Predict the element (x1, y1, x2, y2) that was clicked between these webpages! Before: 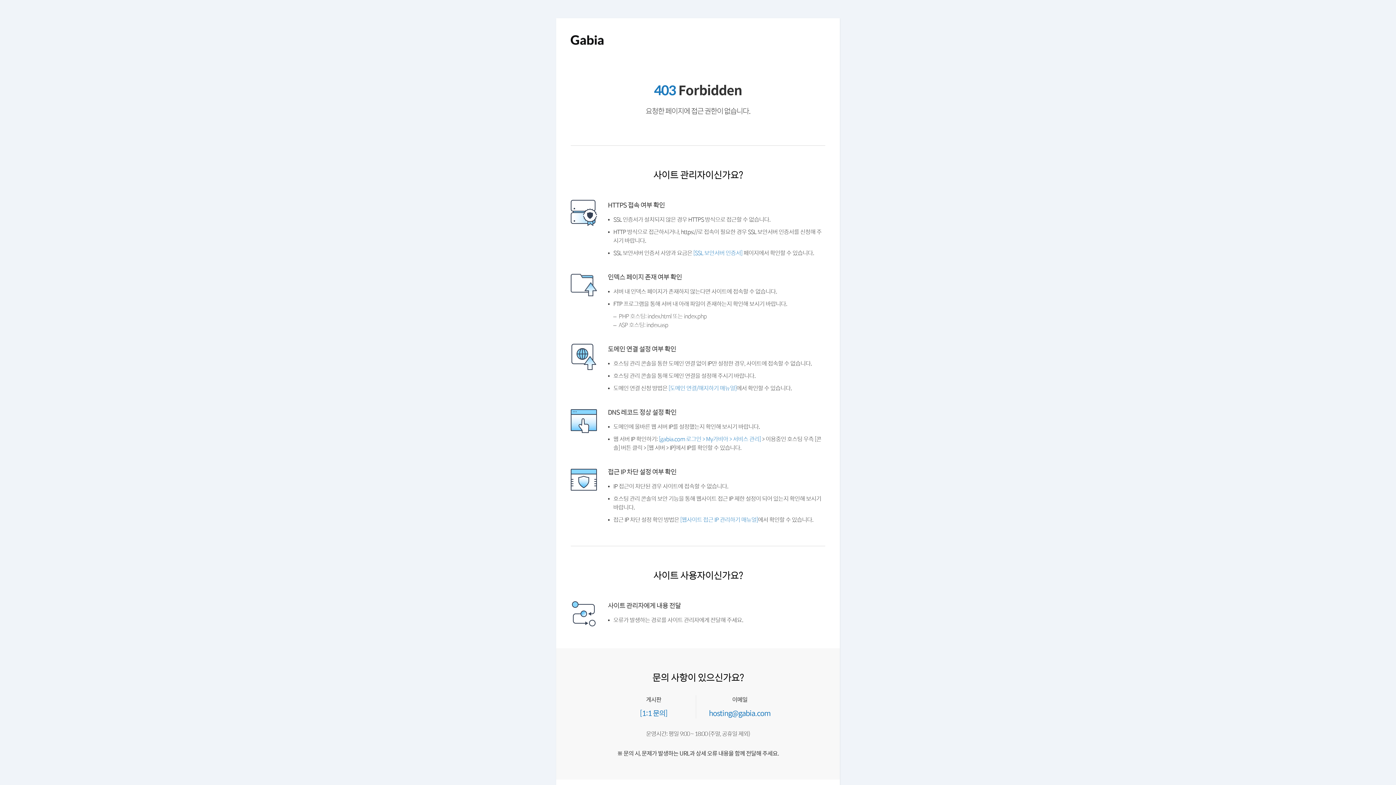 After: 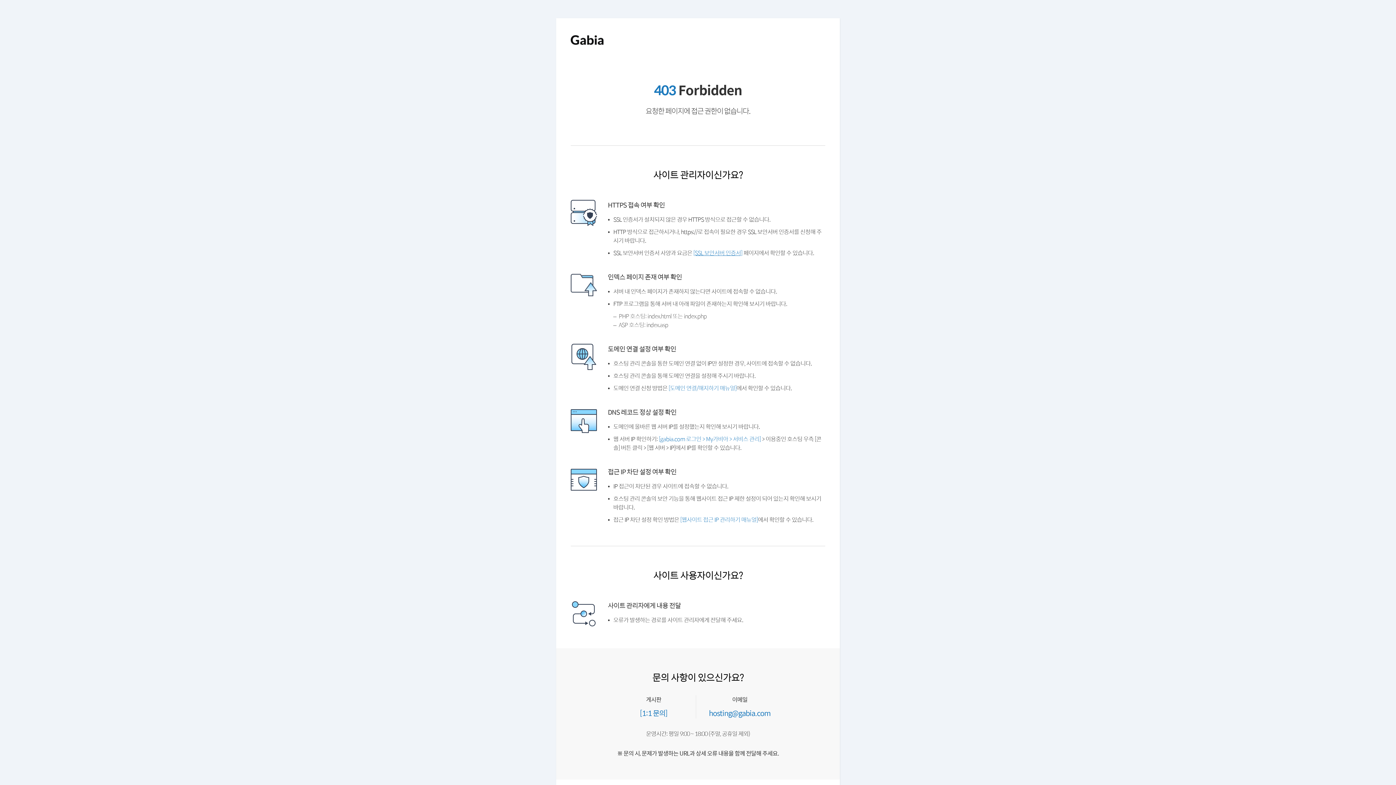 Action: bbox: (699, 250, 752, 256) label: [SSL 보안서버 인증서]